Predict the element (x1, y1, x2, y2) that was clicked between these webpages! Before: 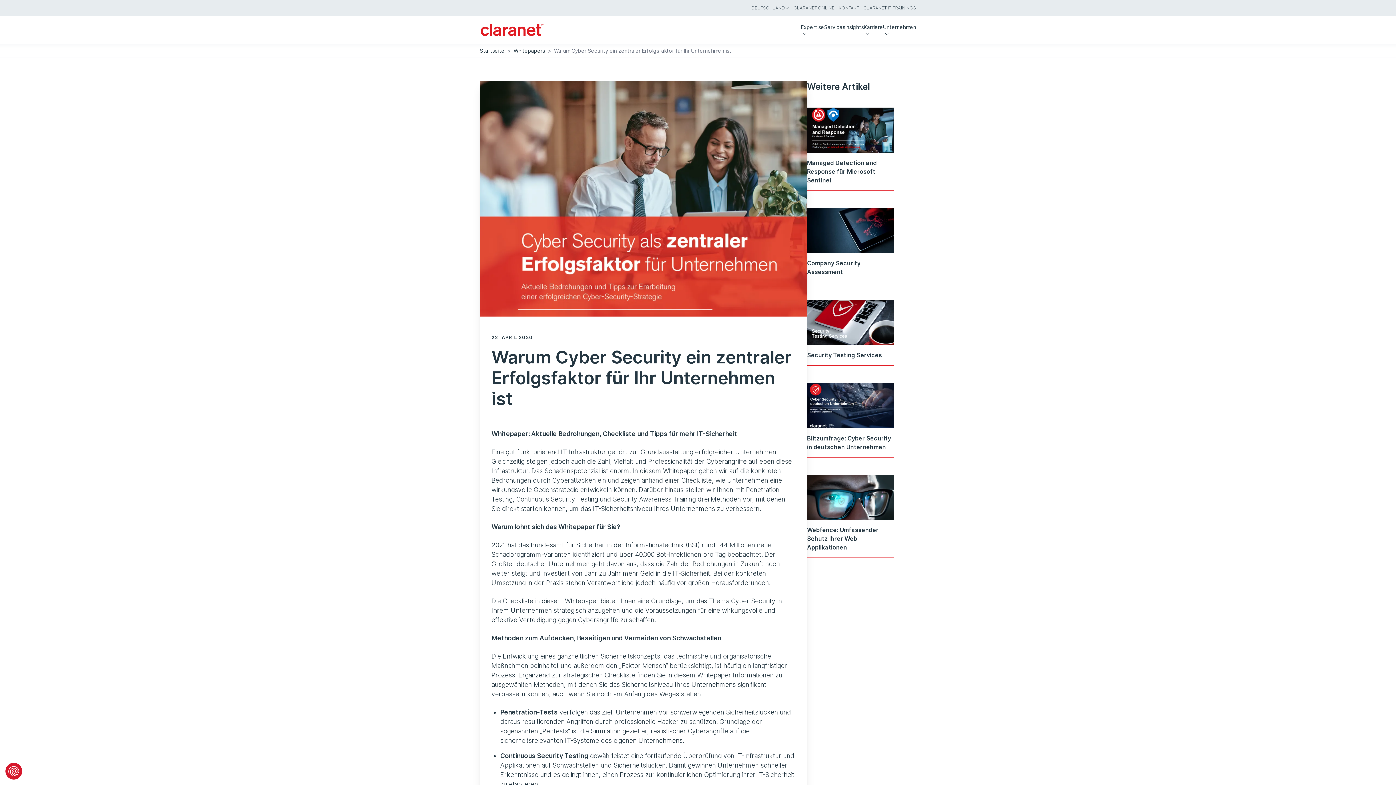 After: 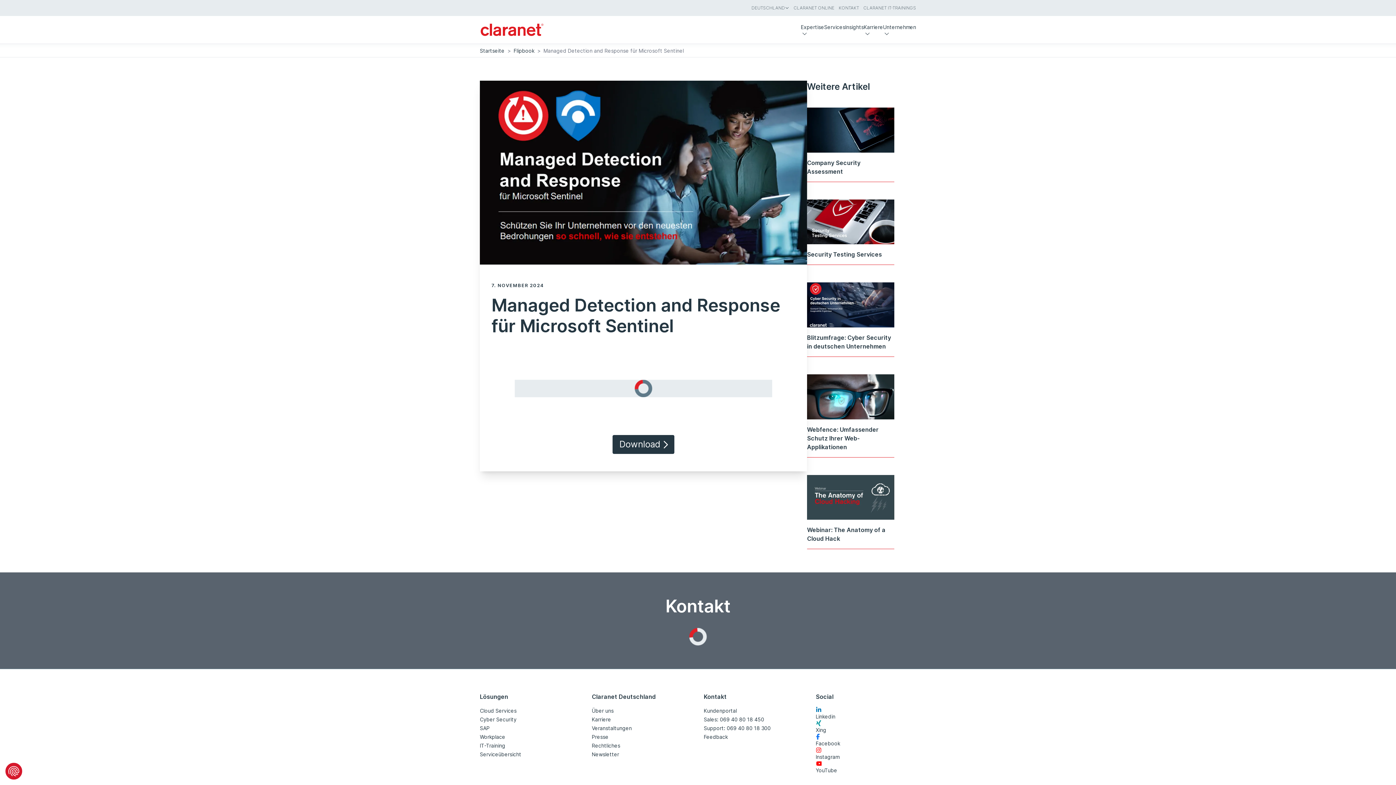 Action: label: Managed Detection and Response für Microsoft Sentinel bbox: (807, 107, 894, 190)